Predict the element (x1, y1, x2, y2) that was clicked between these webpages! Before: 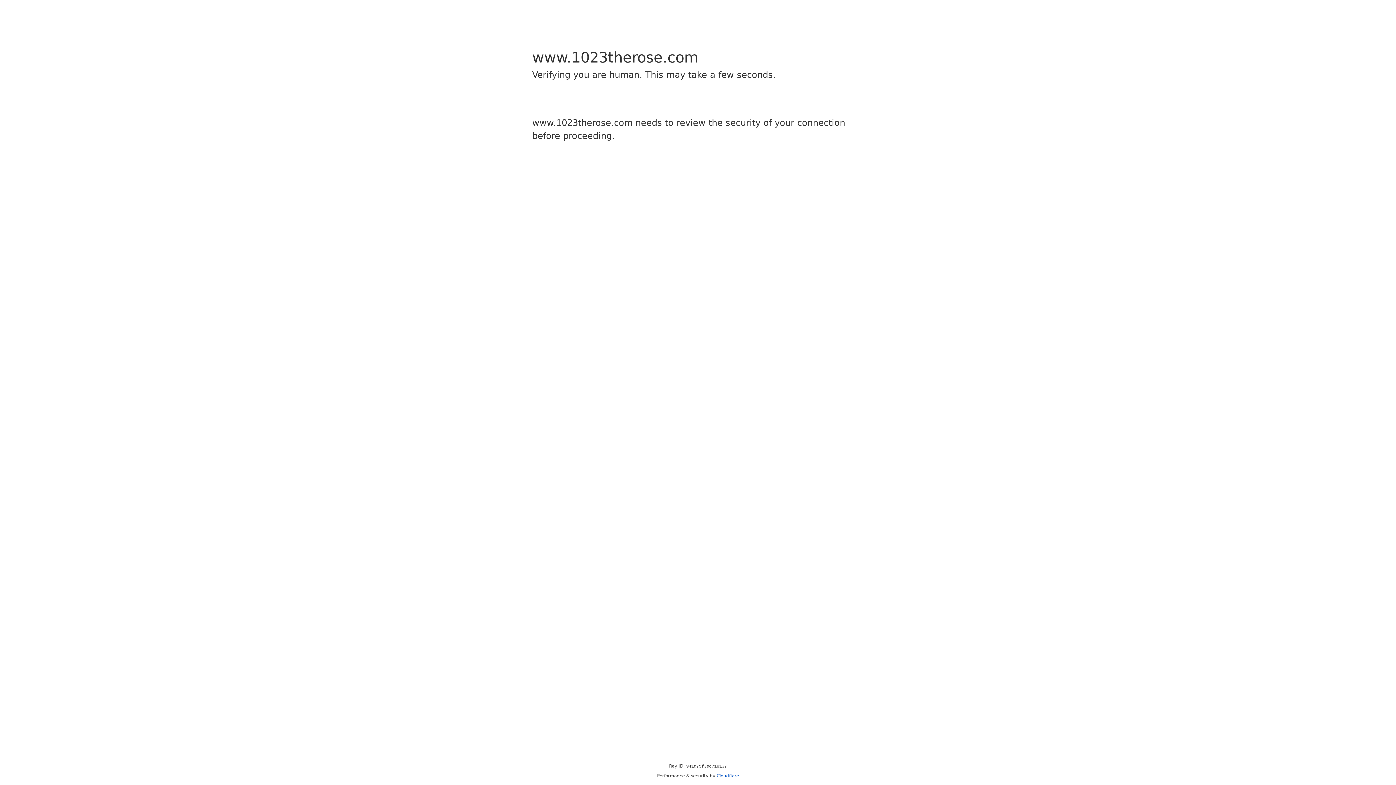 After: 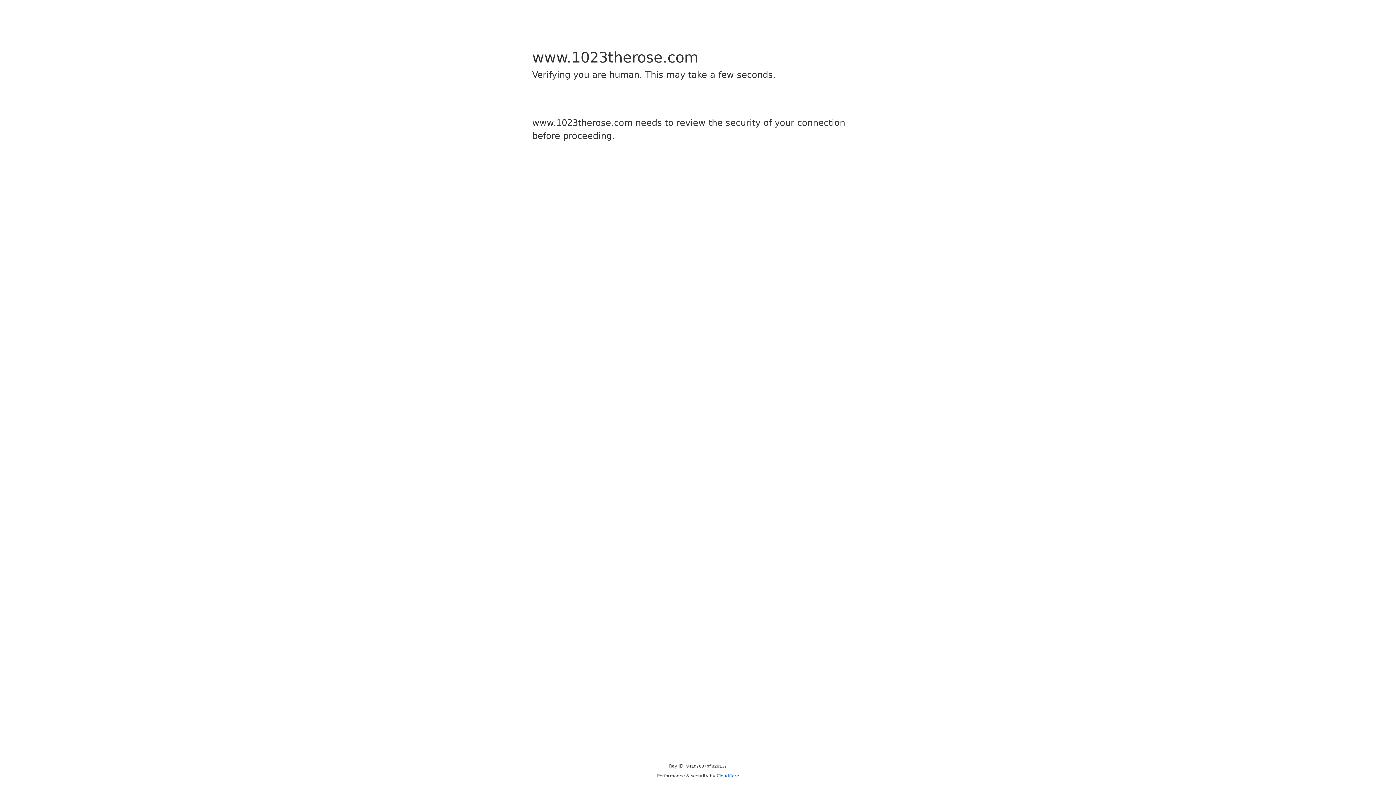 Action: bbox: (716, 773, 739, 778) label: Cloudflare